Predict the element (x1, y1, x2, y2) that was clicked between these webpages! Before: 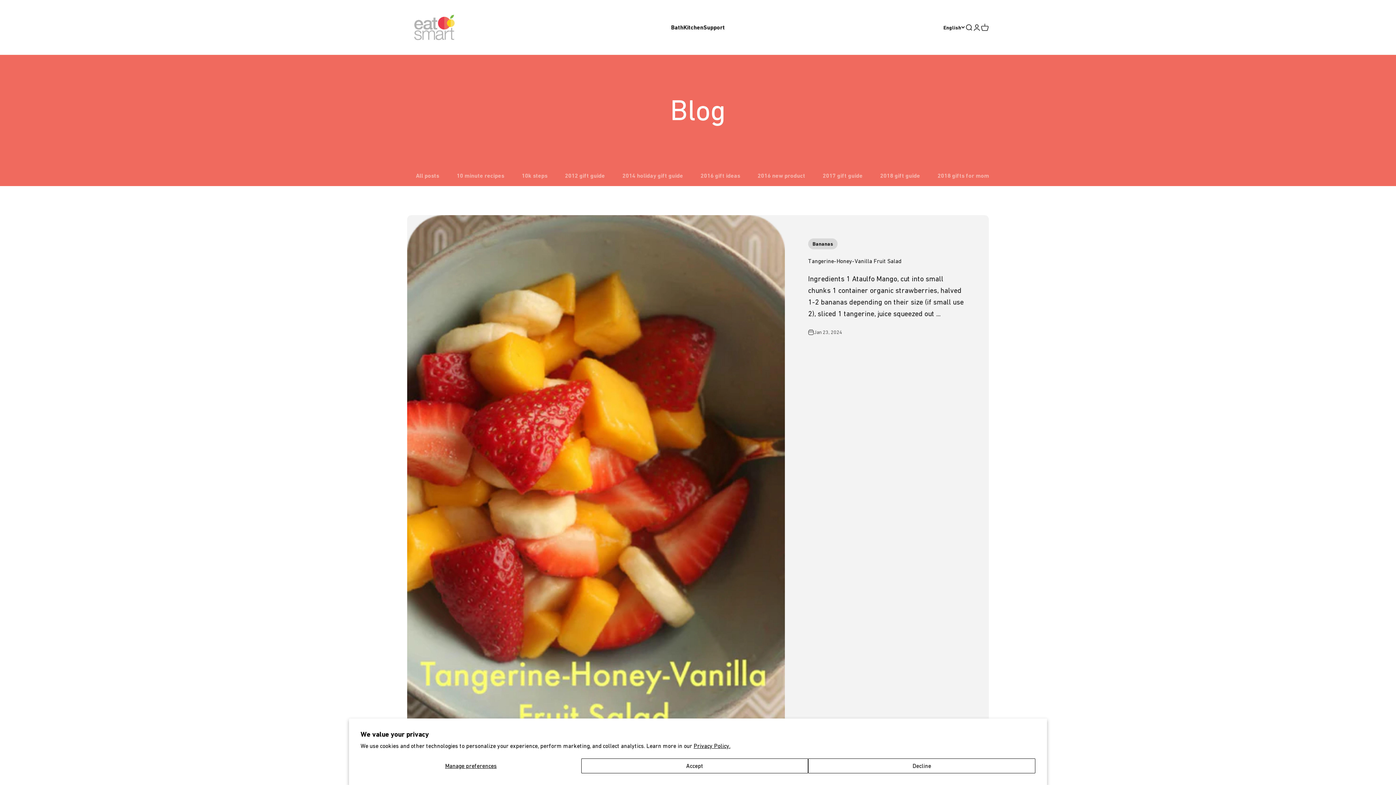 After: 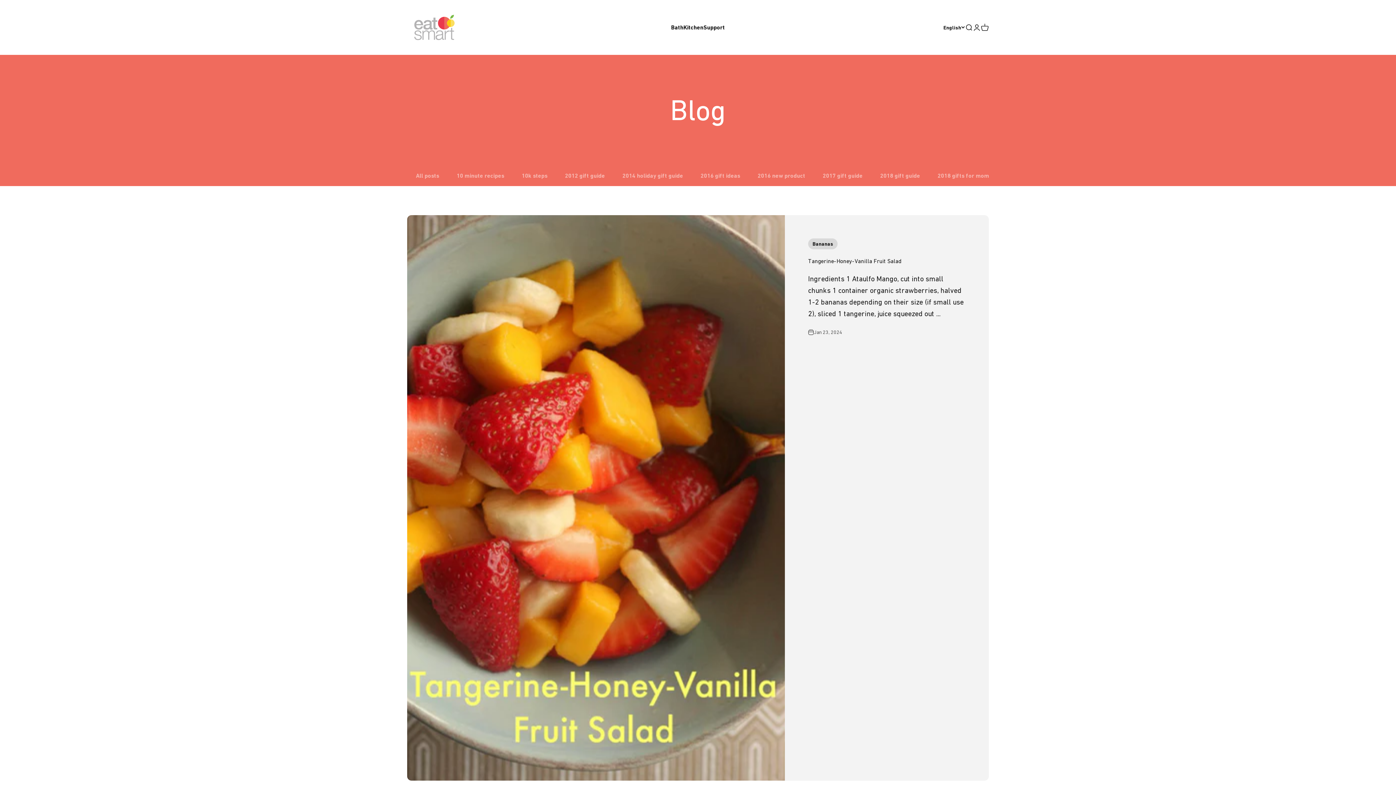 Action: label: Accept bbox: (581, 758, 808, 773)